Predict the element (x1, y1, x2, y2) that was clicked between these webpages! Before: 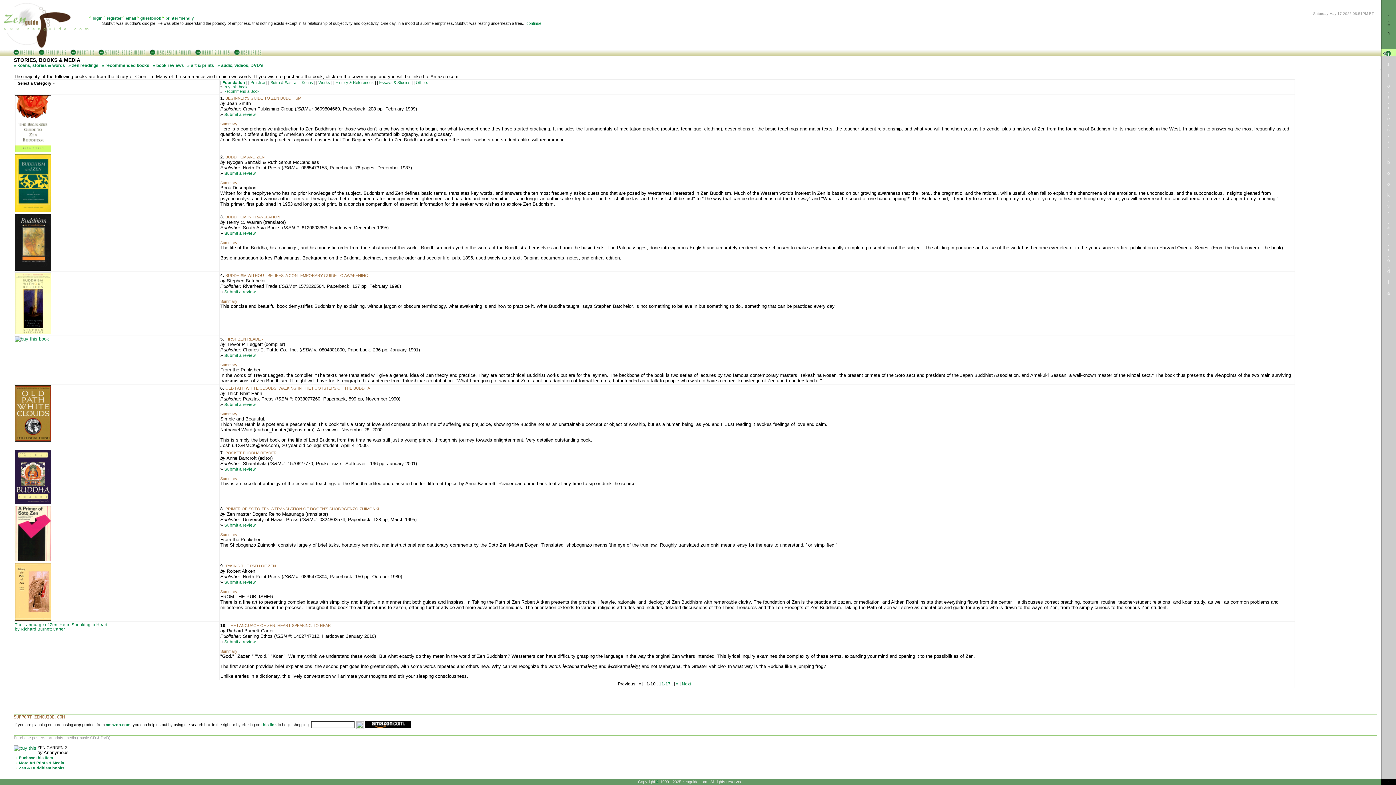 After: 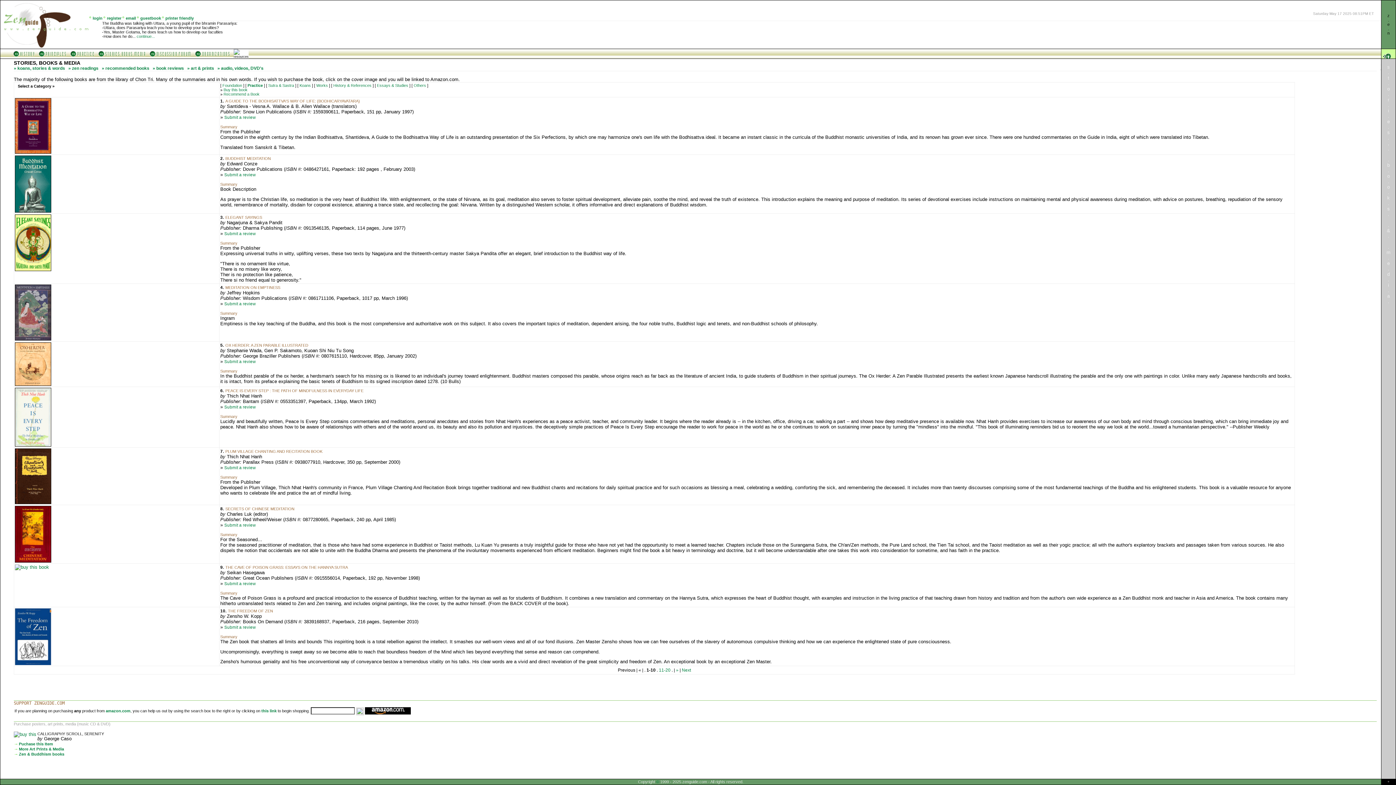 Action: bbox: (250, 80, 266, 84) label: Practice 